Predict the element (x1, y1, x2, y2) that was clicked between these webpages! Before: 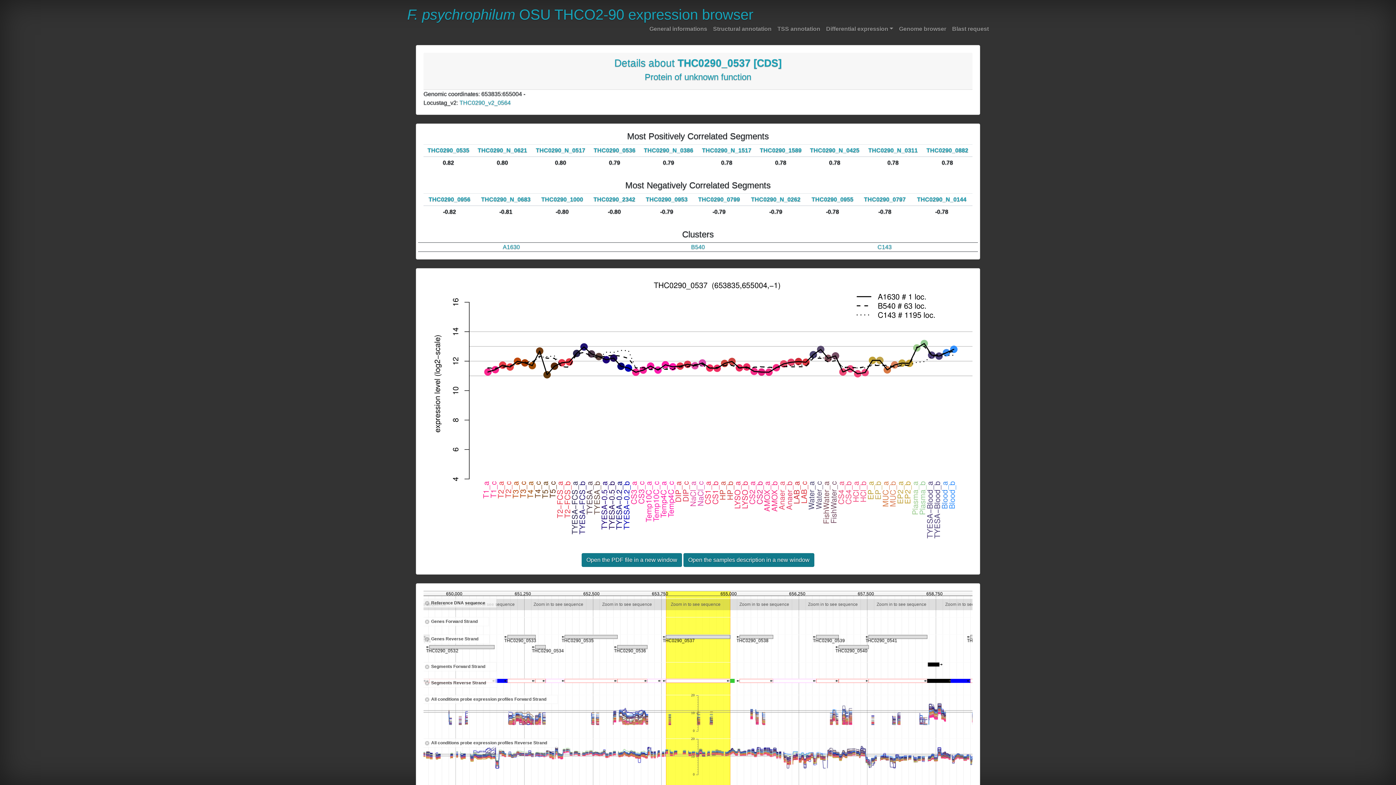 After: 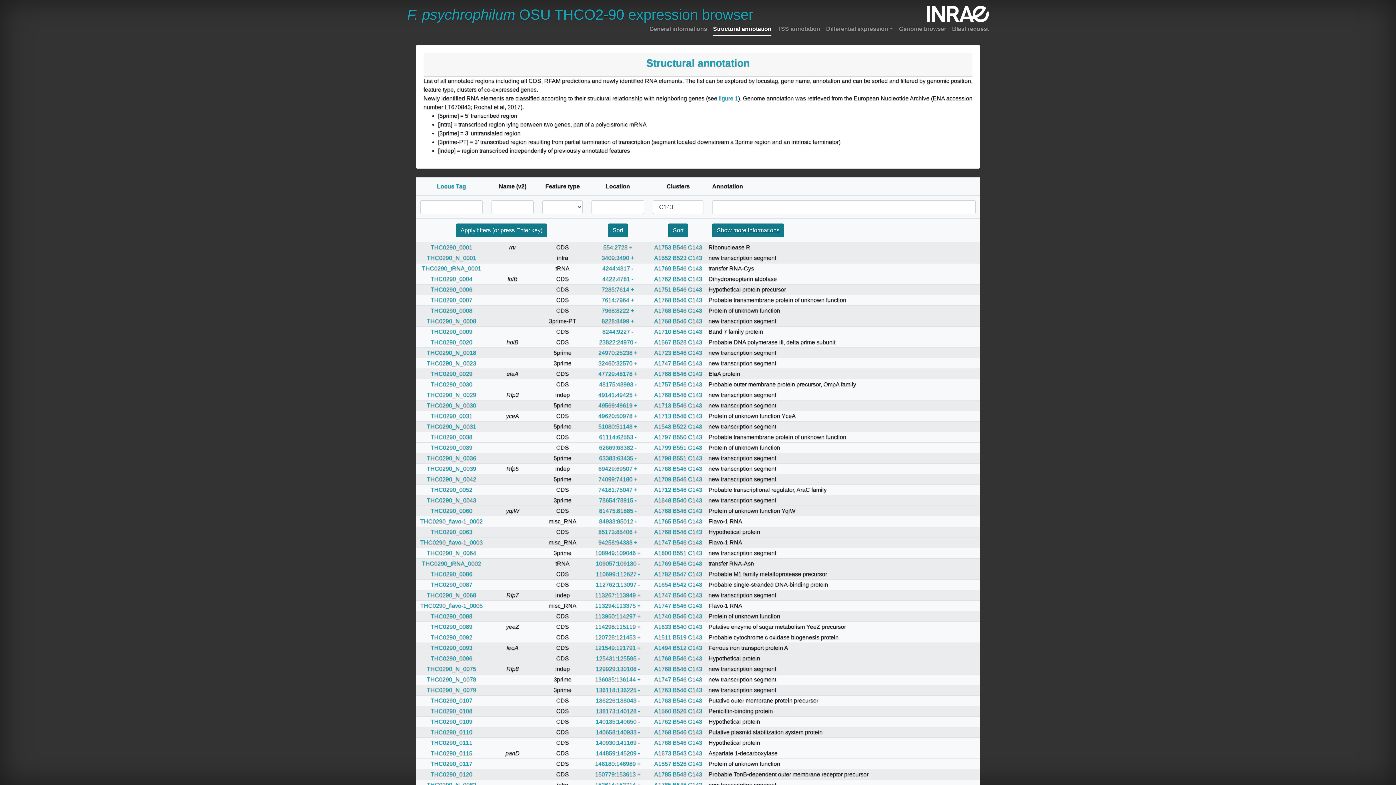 Action: label: C143 bbox: (877, 244, 891, 250)